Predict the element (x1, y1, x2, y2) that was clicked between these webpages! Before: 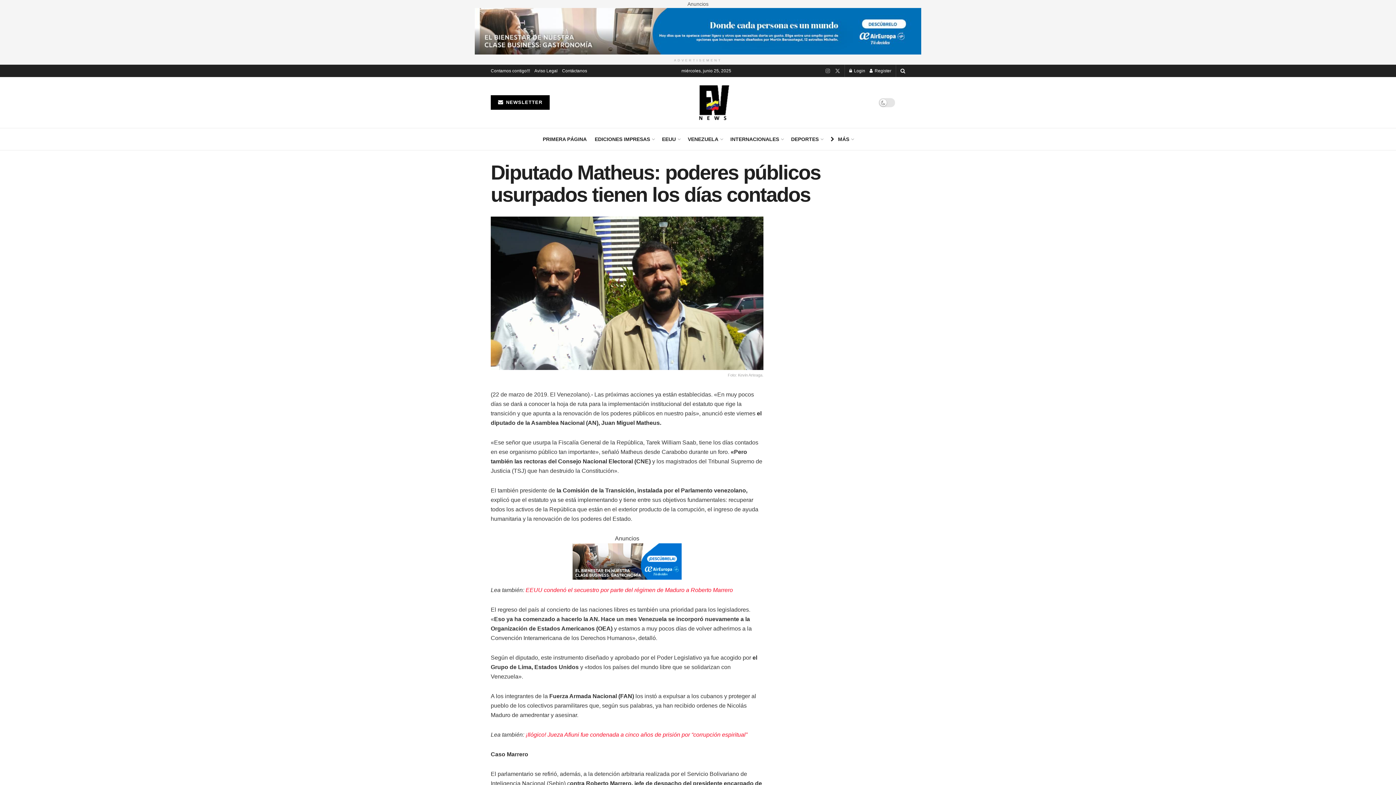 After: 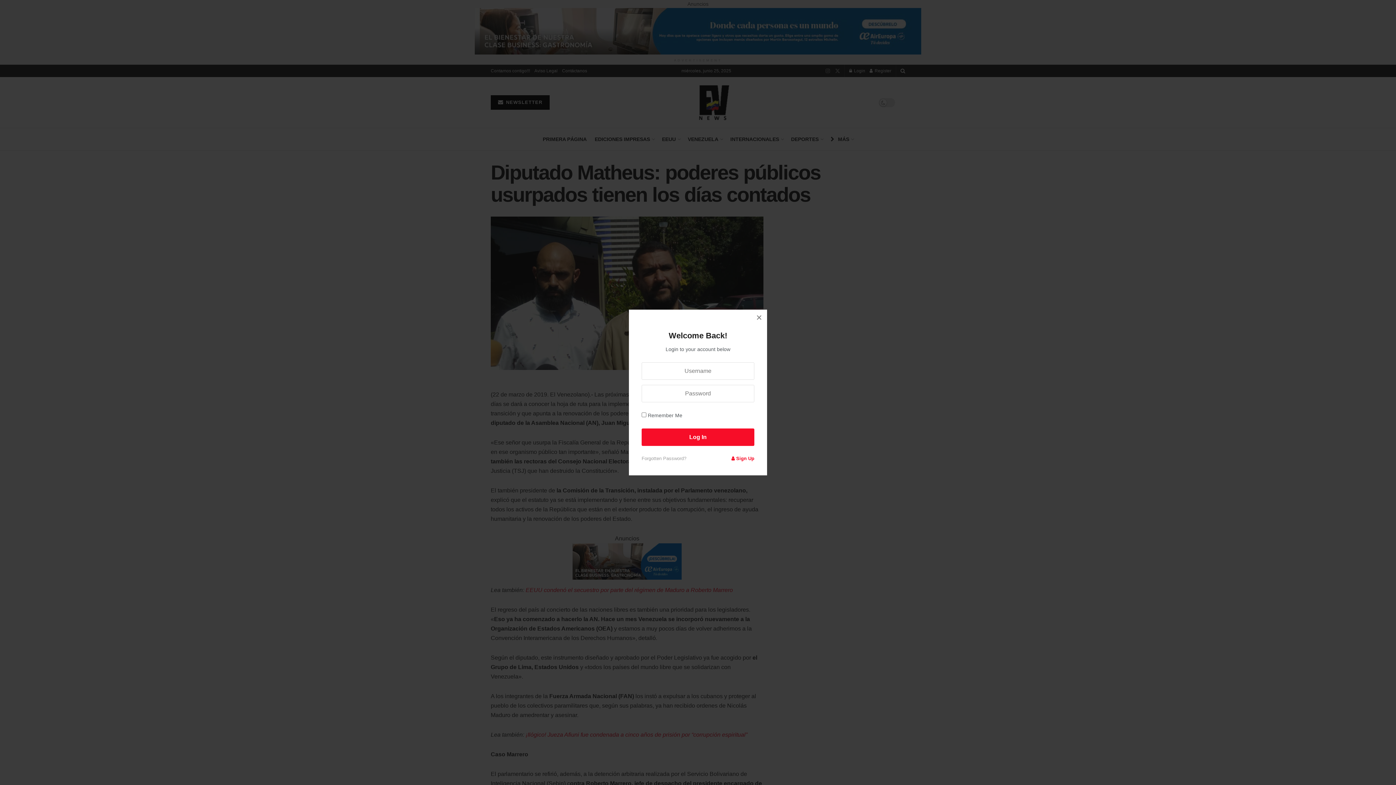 Action: label:  Login bbox: (849, 64, 865, 77)